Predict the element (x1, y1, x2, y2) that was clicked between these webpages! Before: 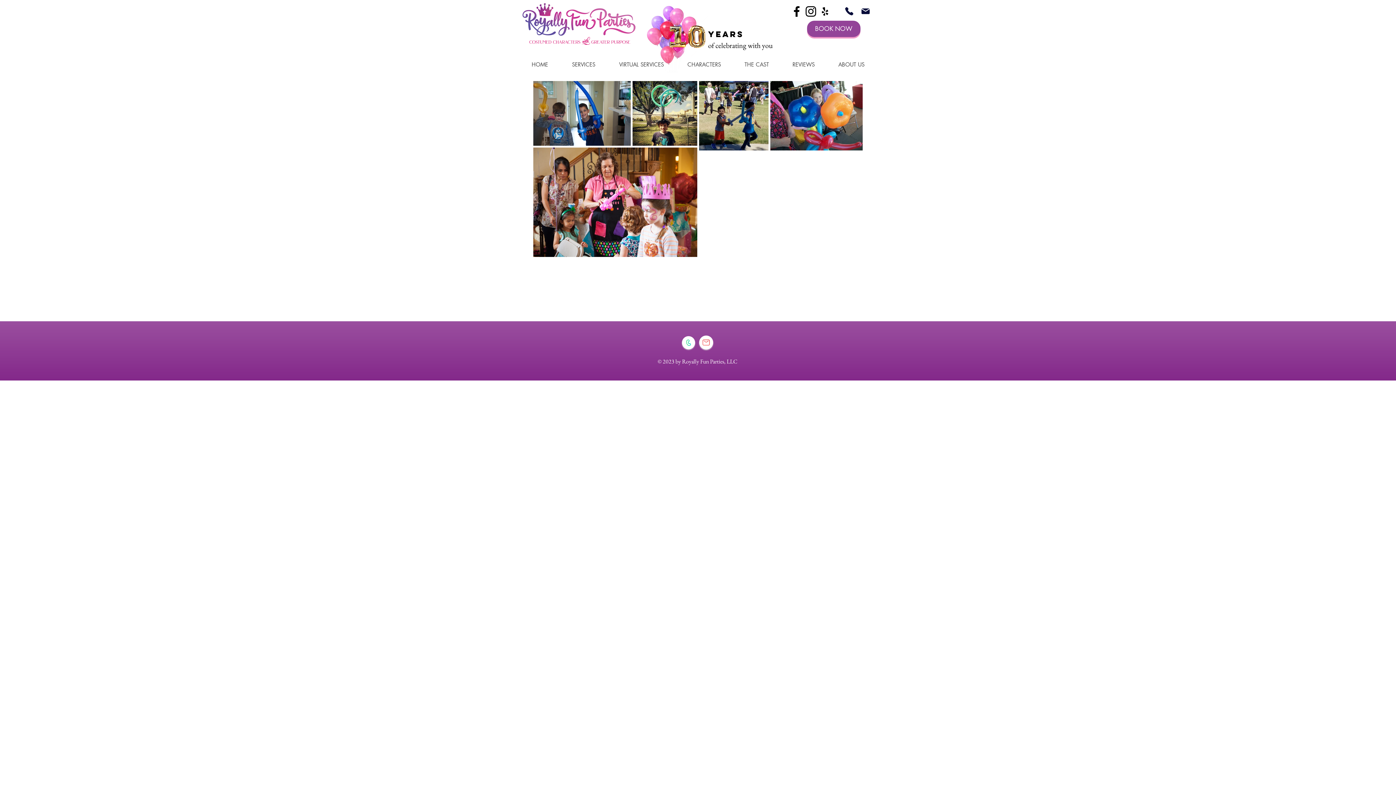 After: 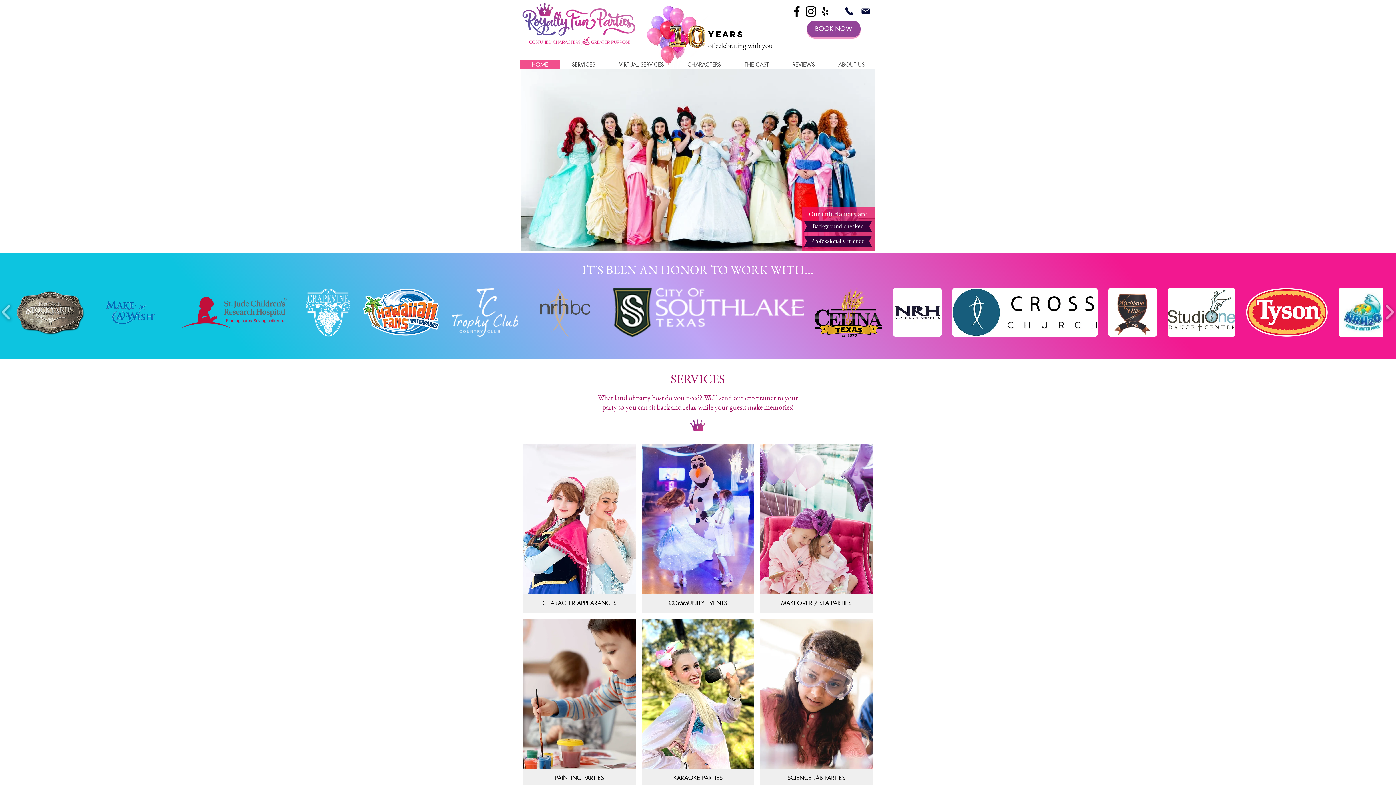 Action: label: REVIEWS bbox: (780, 60, 826, 69)